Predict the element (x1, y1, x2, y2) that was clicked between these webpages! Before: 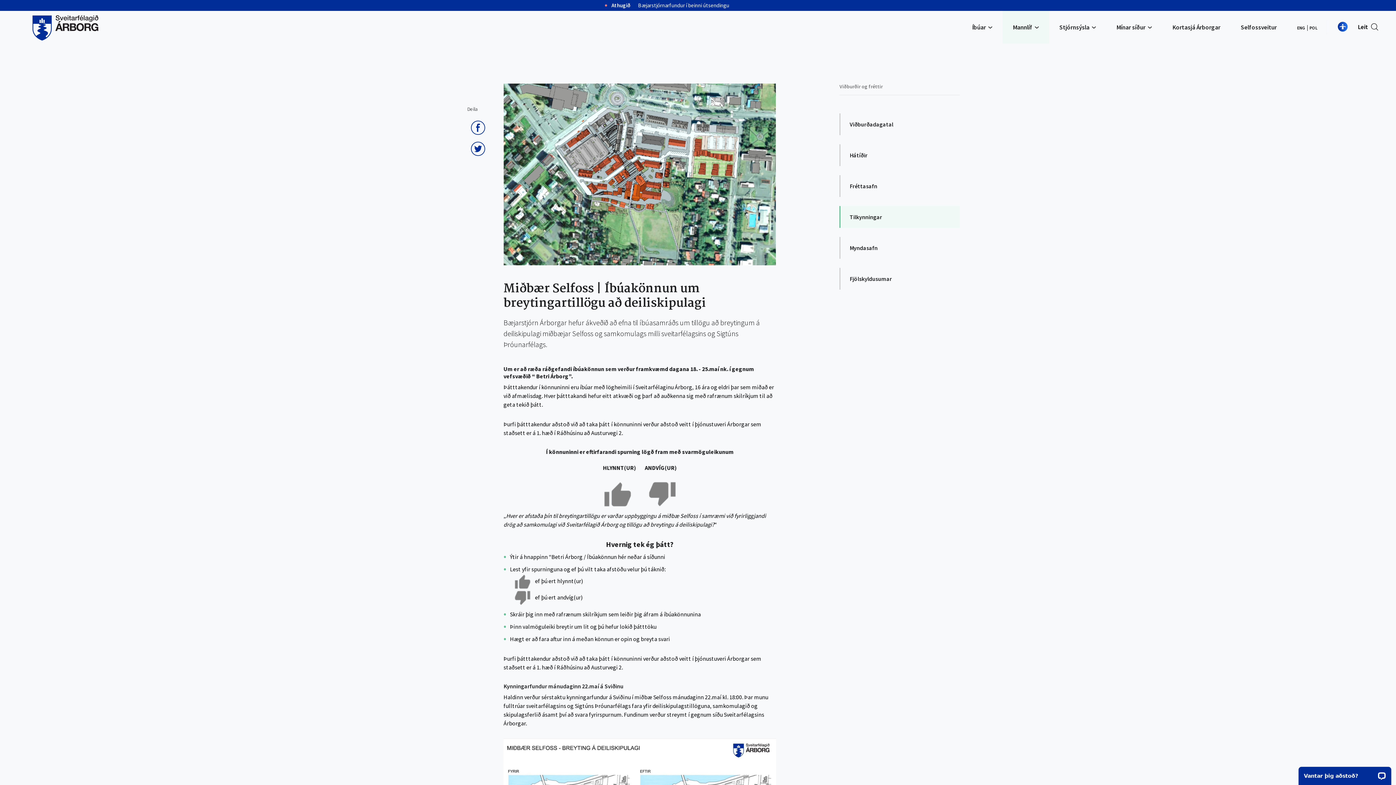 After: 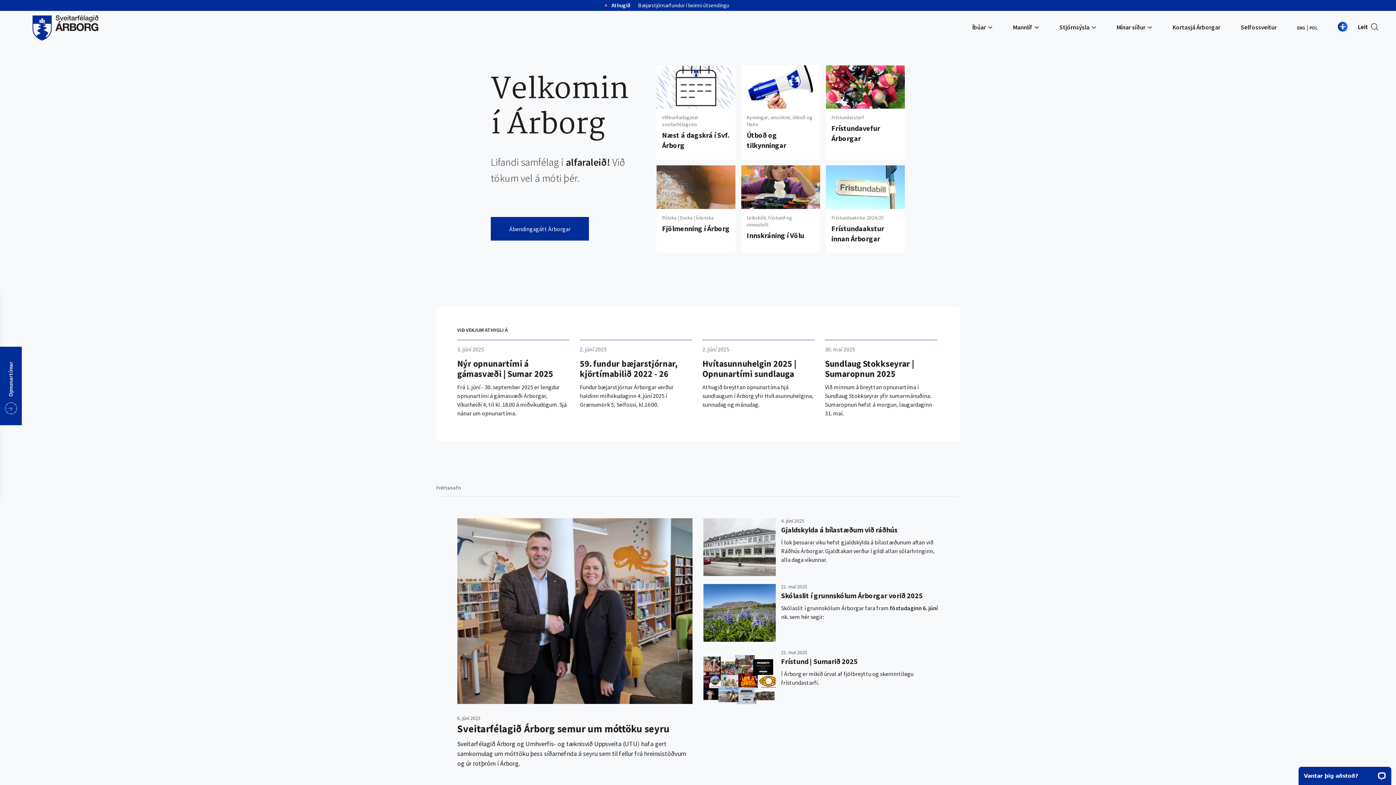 Action: bbox: (10, 13, 120, 40)